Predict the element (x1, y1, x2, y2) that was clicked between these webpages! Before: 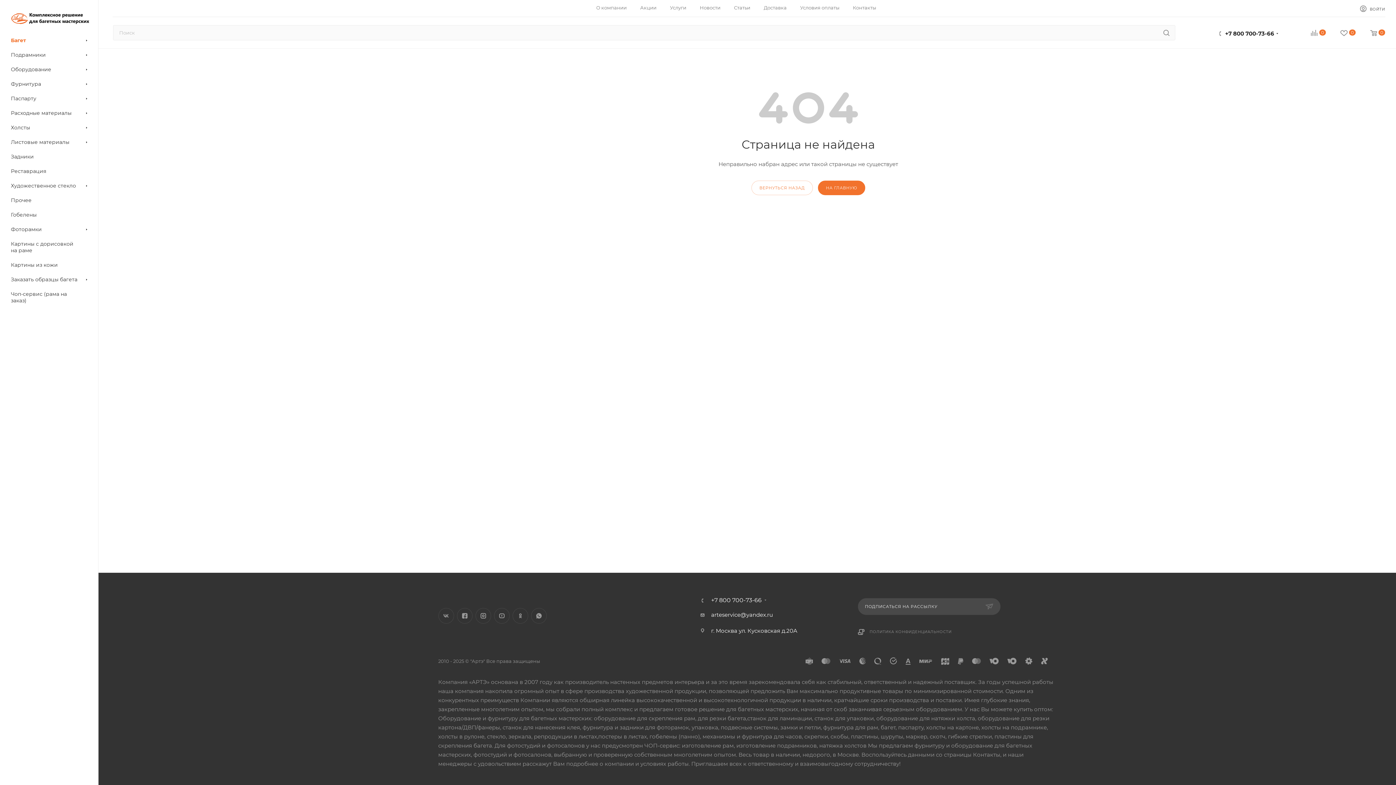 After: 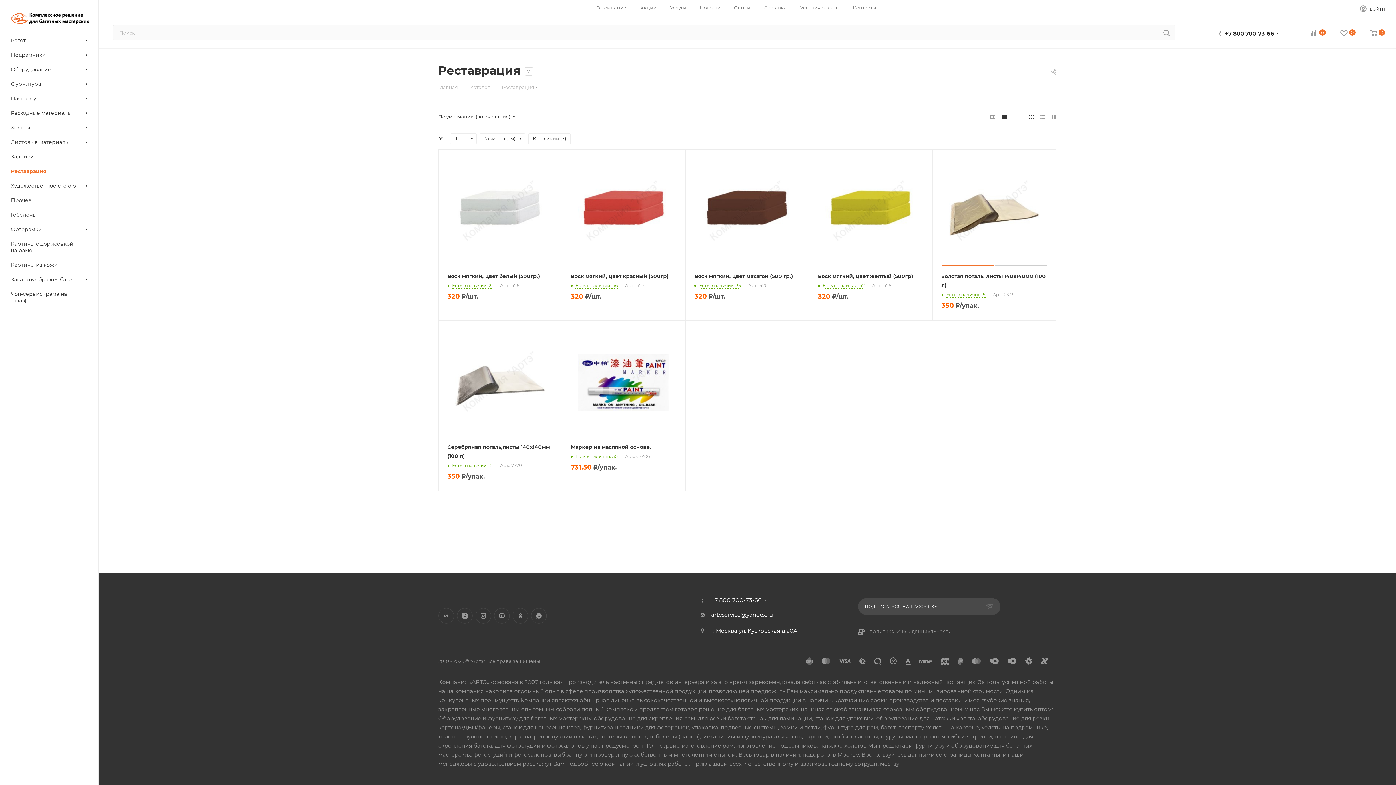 Action: bbox: (2, 164, 98, 178) label: Реставрация